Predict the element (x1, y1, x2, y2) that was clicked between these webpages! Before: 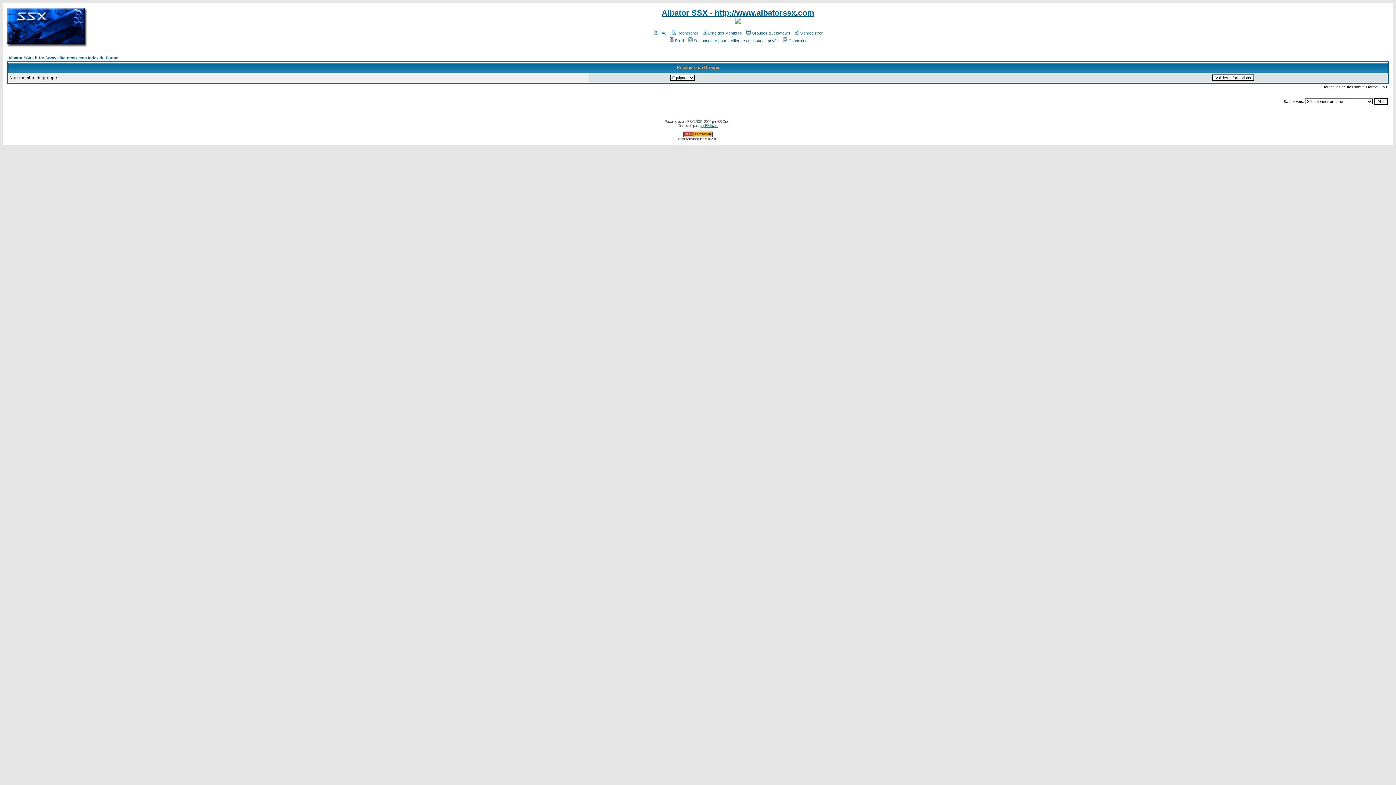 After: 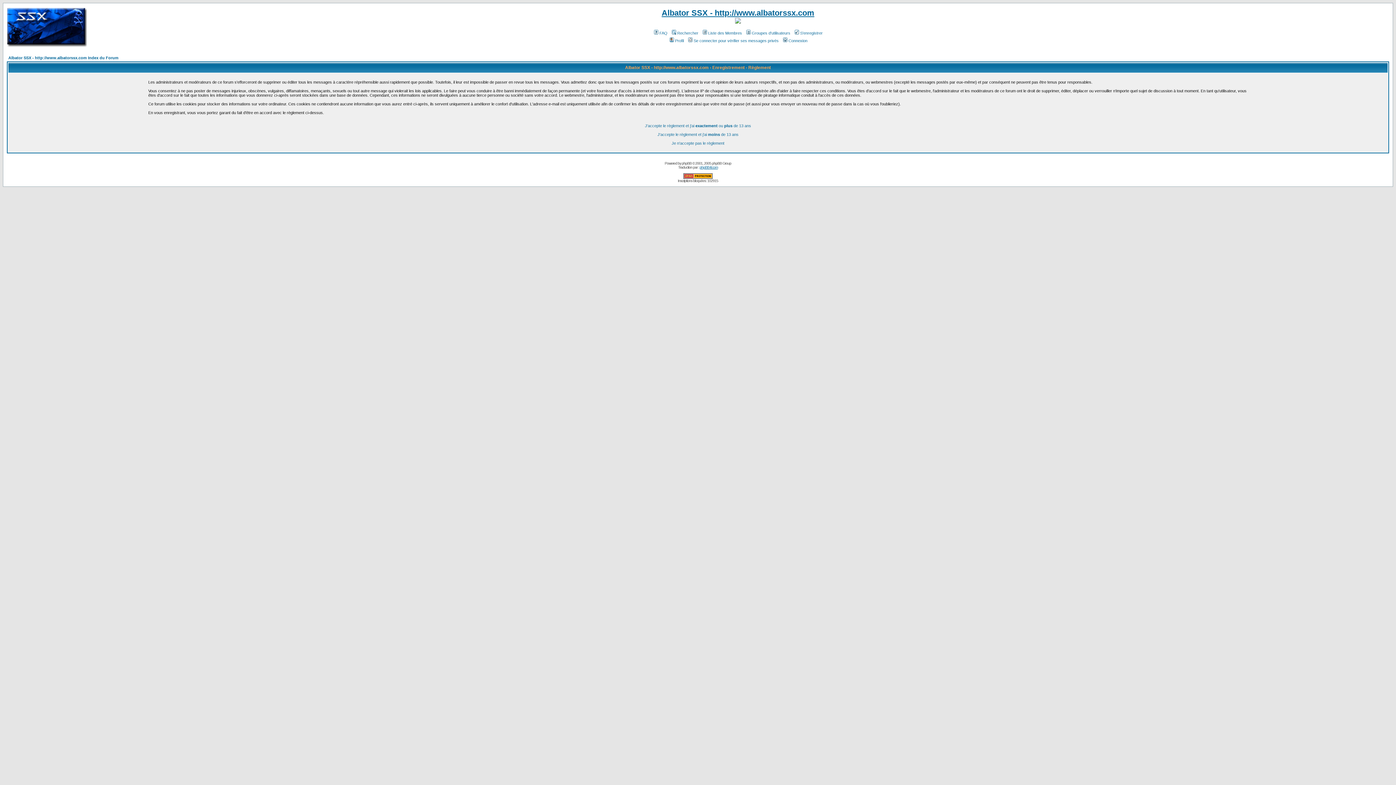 Action: label: S'enregistrer bbox: (793, 30, 822, 35)